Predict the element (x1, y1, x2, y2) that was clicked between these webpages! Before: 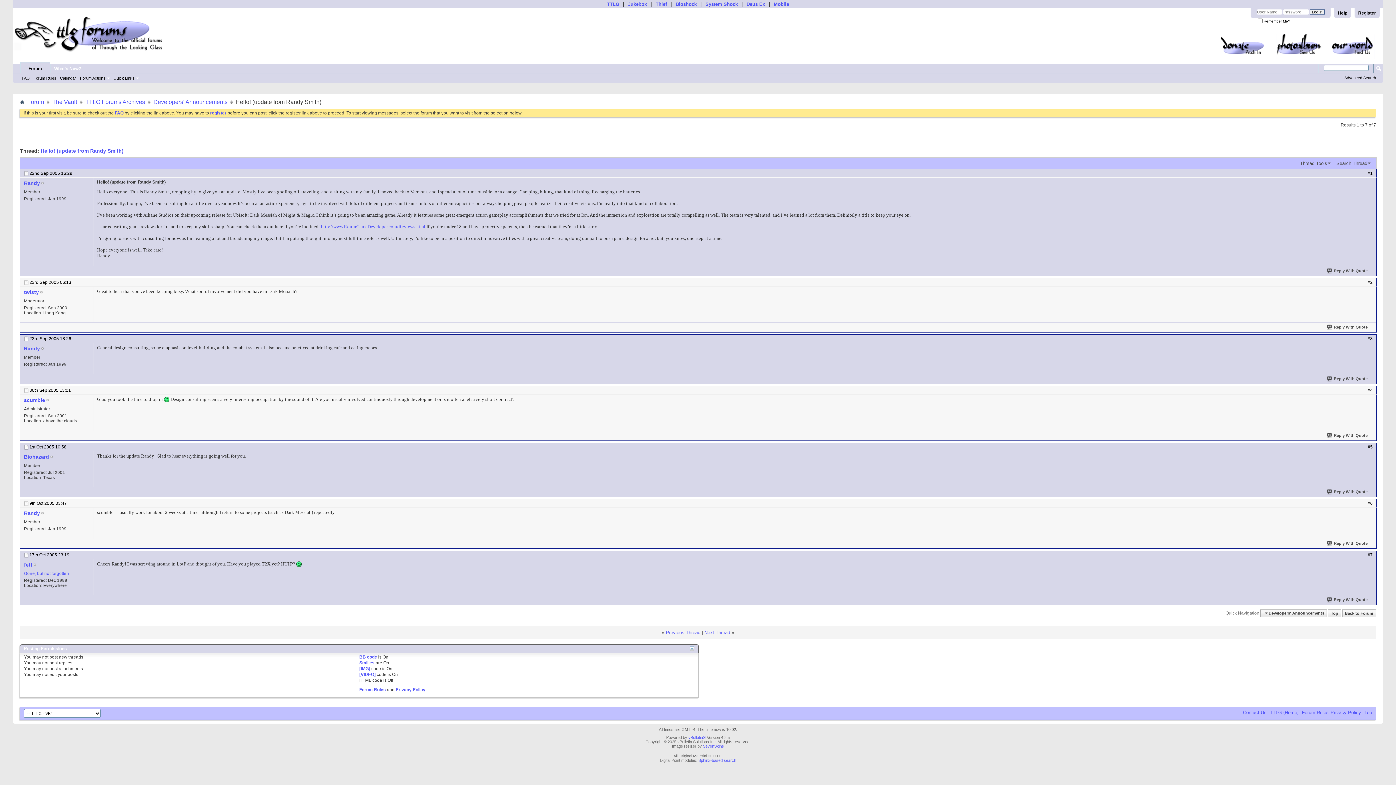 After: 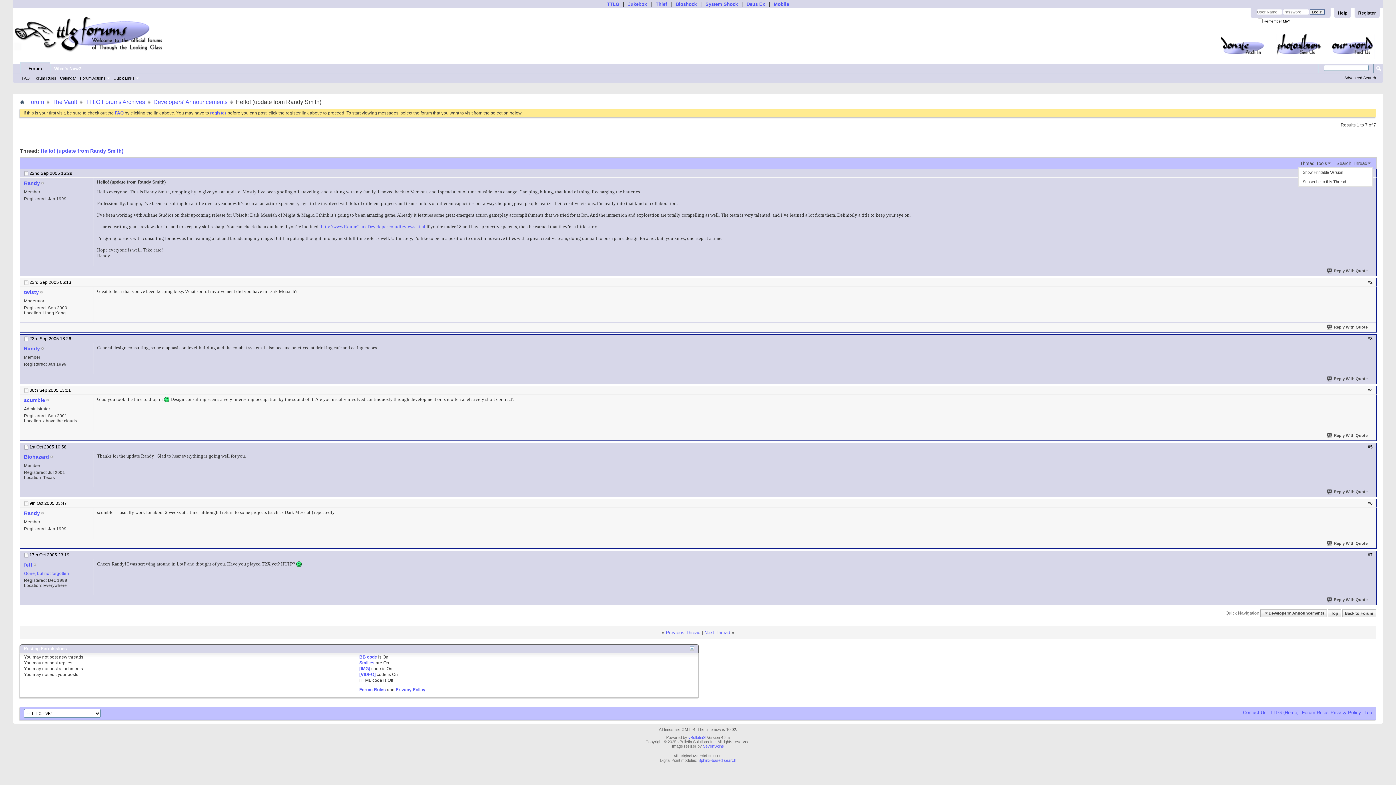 Action: label: Thread Tools bbox: (1298, 159, 1333, 166)